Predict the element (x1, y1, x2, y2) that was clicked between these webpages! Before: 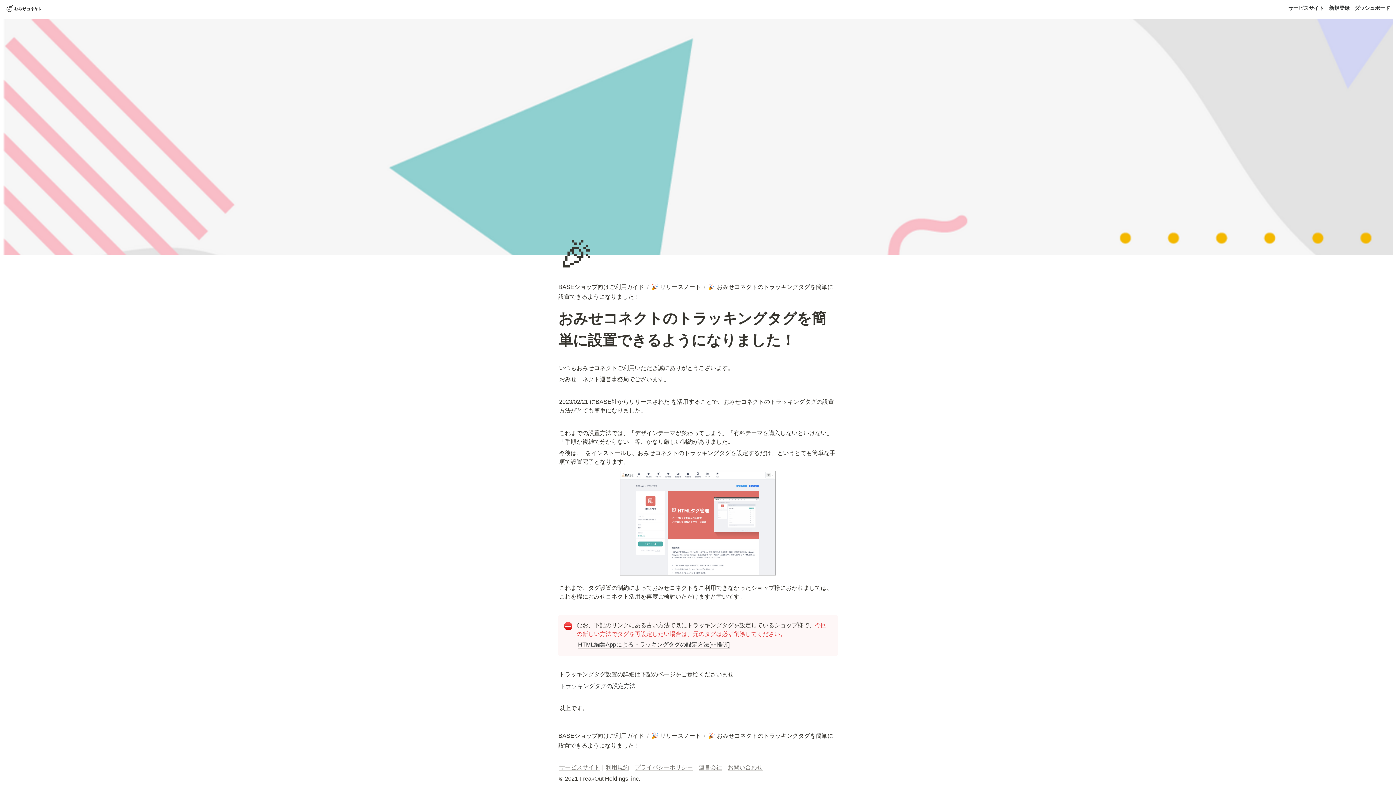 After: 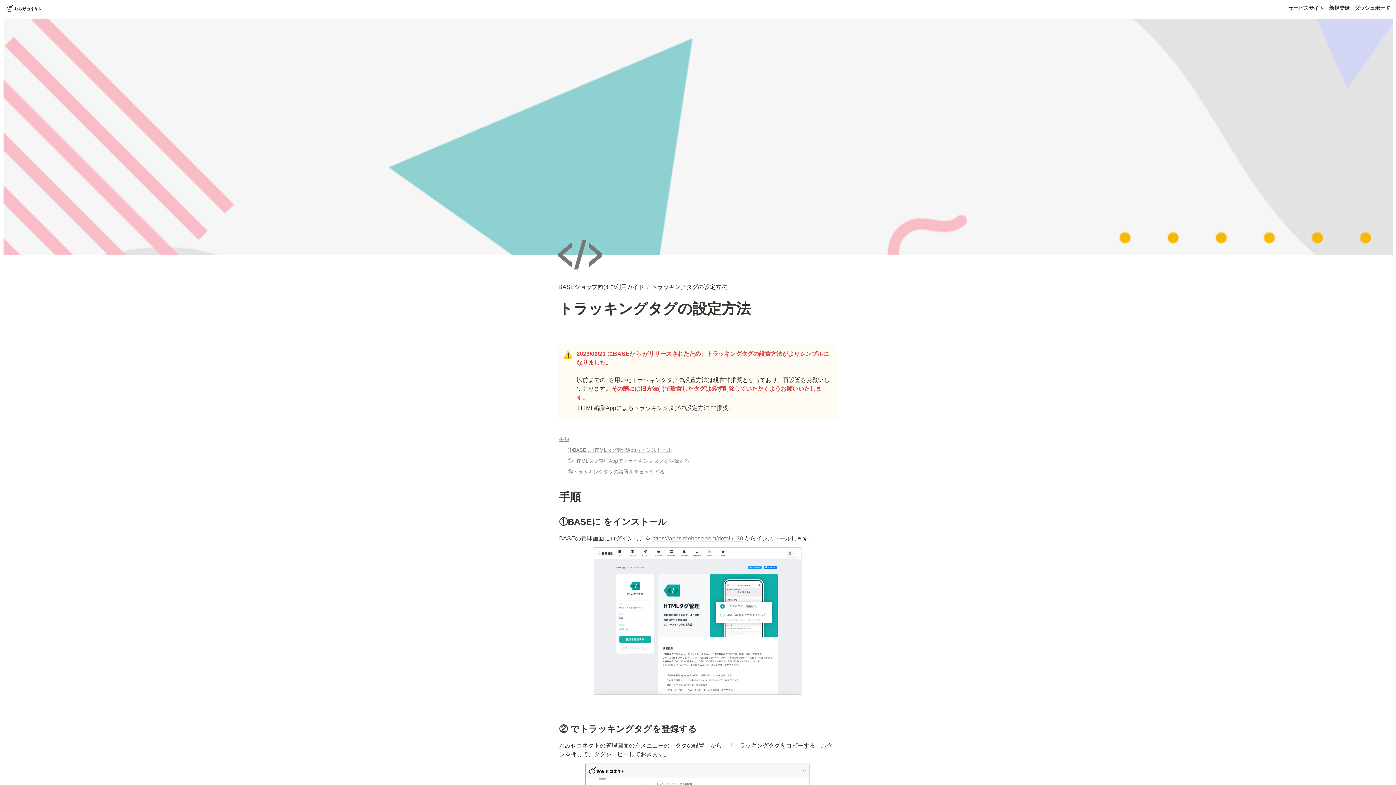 Action: label: トラッキングタグの設定方法 bbox: (558, 680, 837, 691)